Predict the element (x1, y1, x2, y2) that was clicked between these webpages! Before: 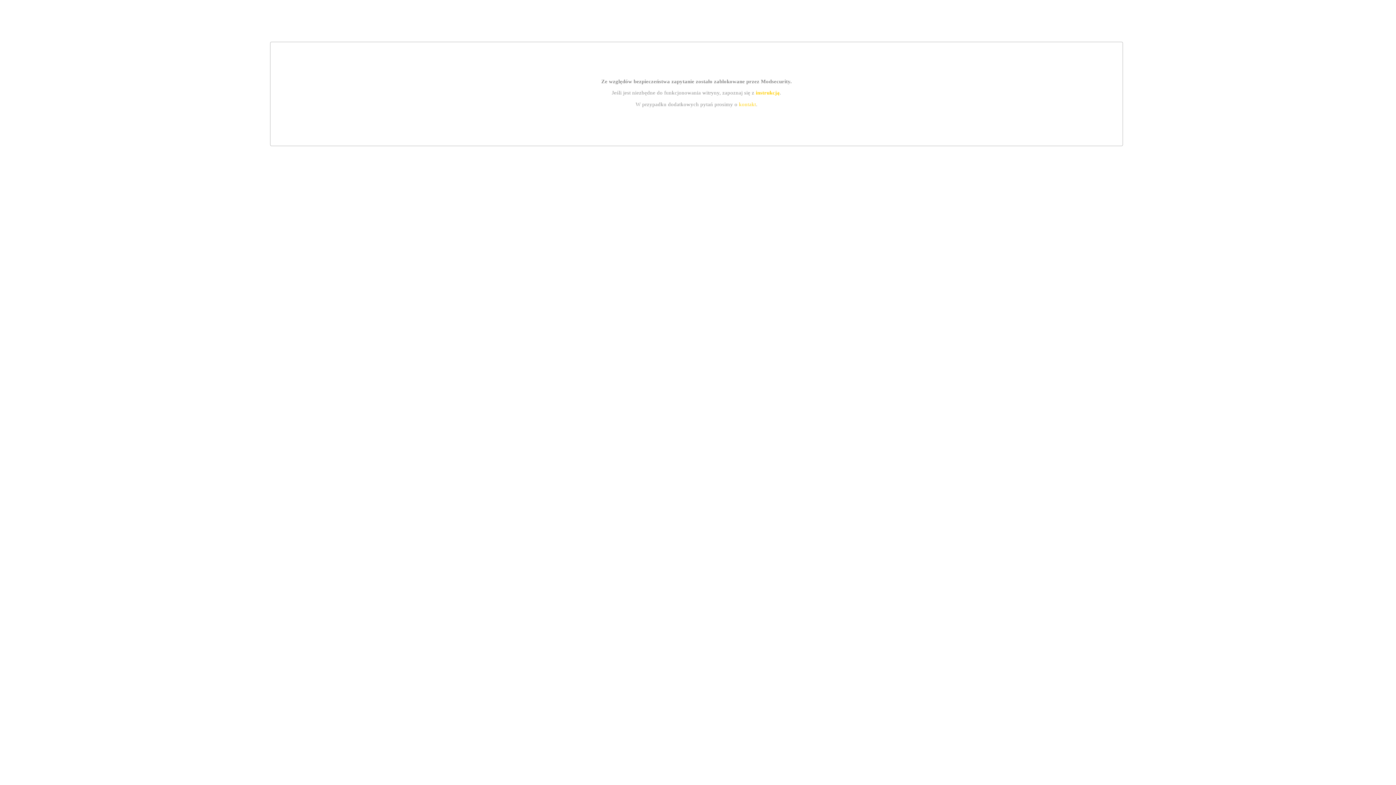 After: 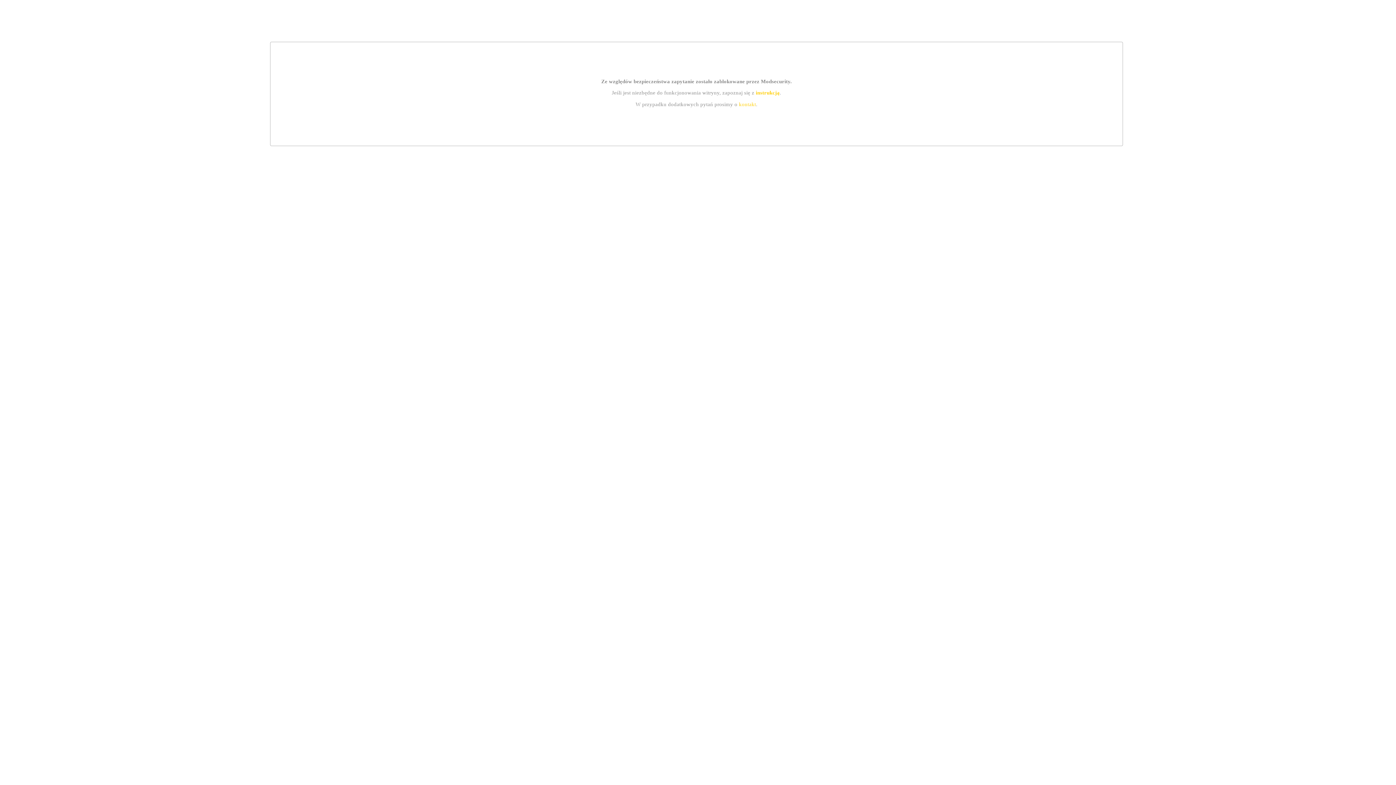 Action: bbox: (755, 89, 779, 95) label: instrukcją